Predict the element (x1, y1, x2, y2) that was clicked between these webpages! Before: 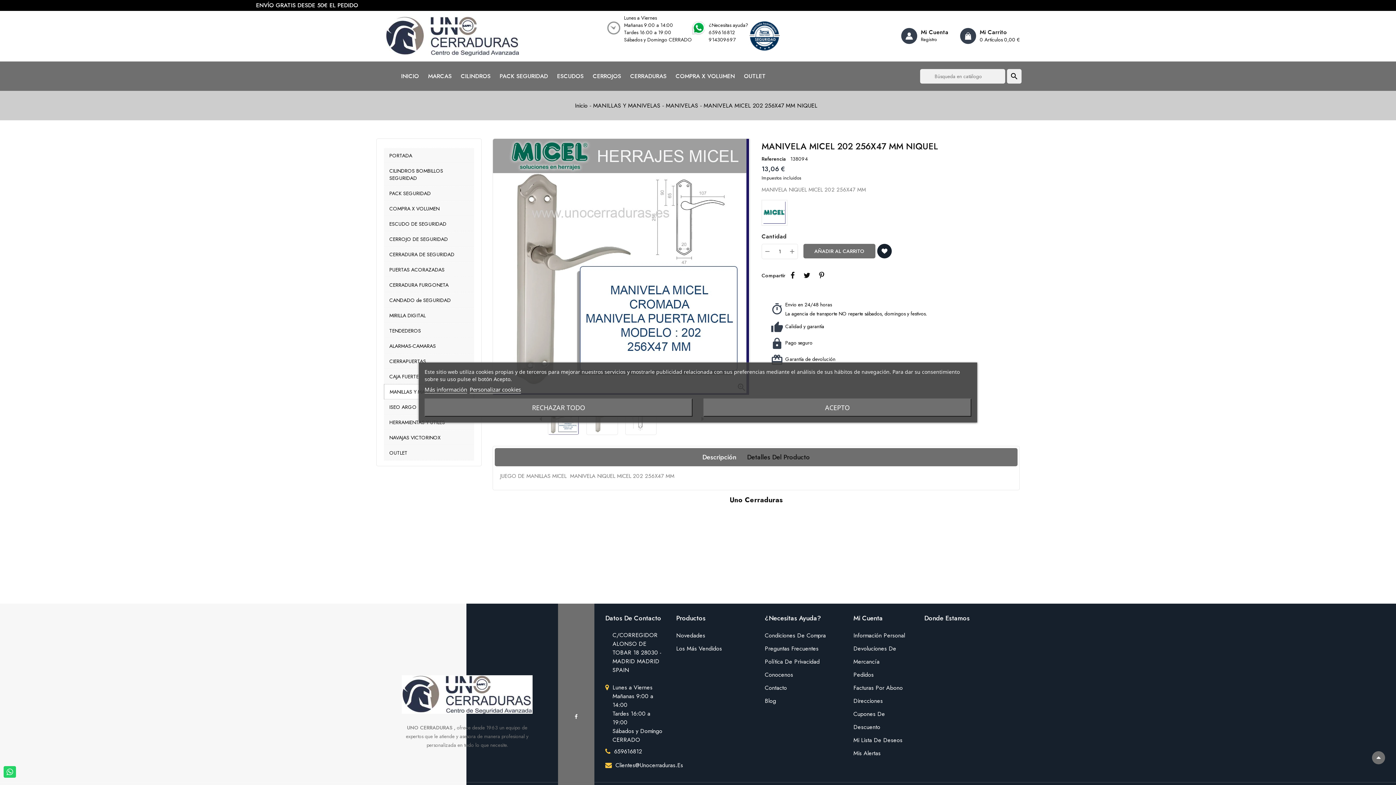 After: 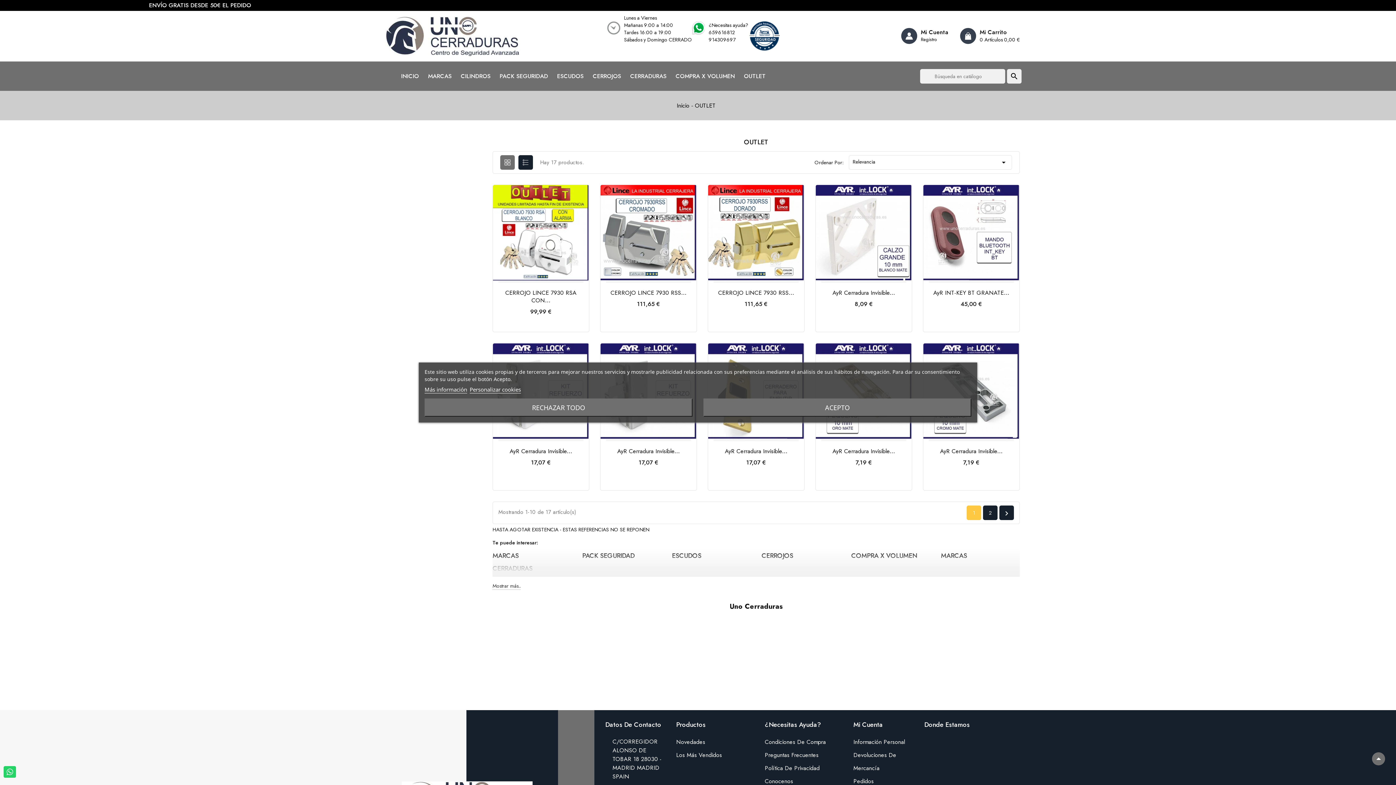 Action: label: OUTLET bbox: (744, 72, 766, 79)